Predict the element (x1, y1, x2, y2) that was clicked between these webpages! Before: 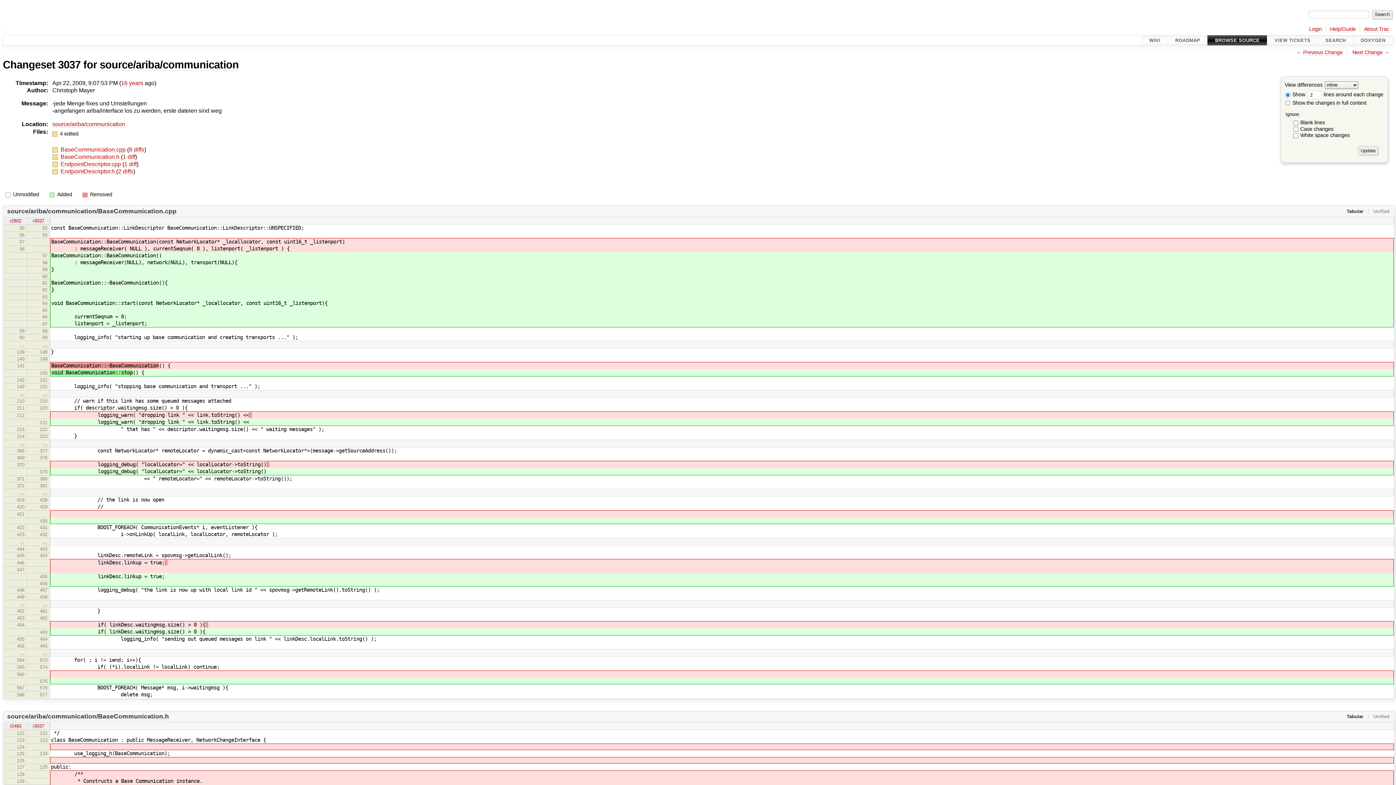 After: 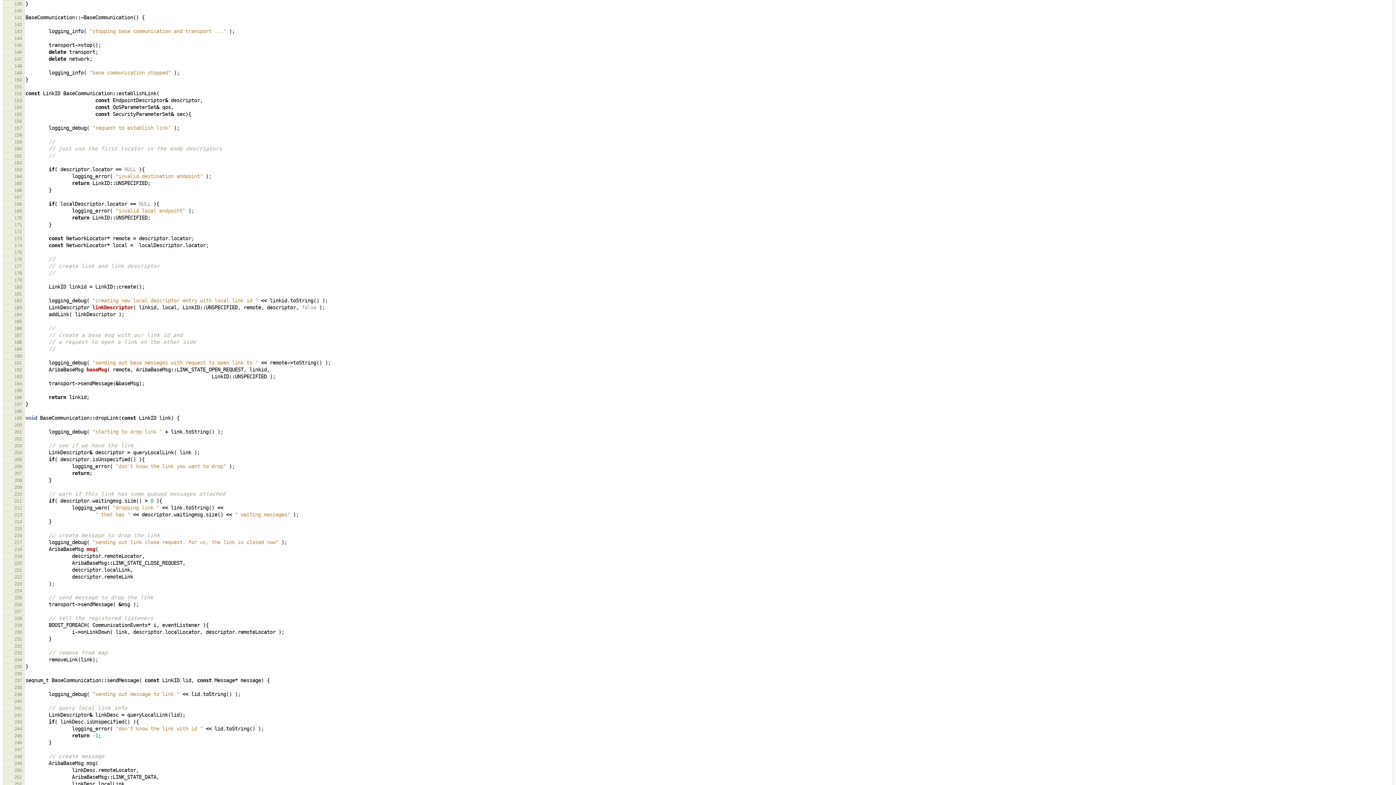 Action: bbox: (19, 342, 24, 347) label: …